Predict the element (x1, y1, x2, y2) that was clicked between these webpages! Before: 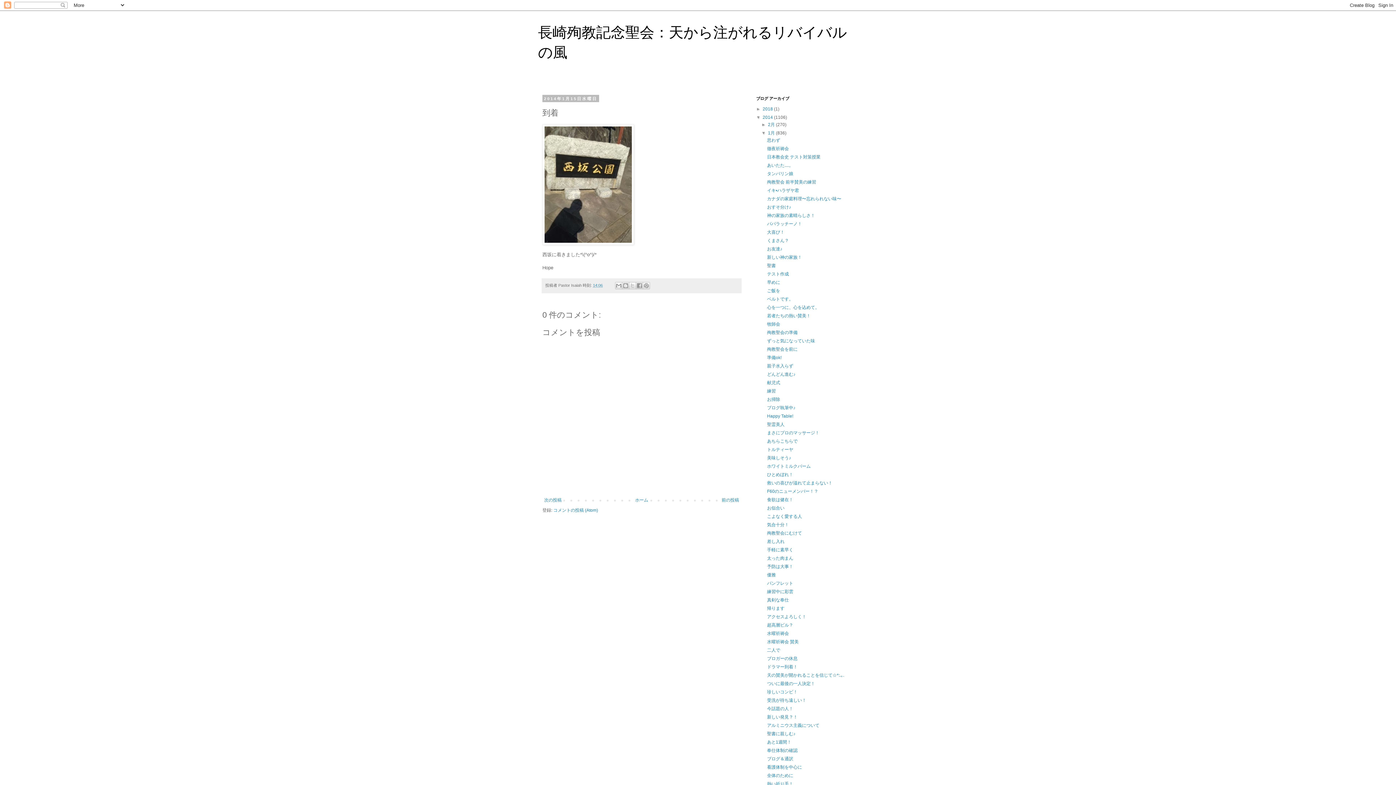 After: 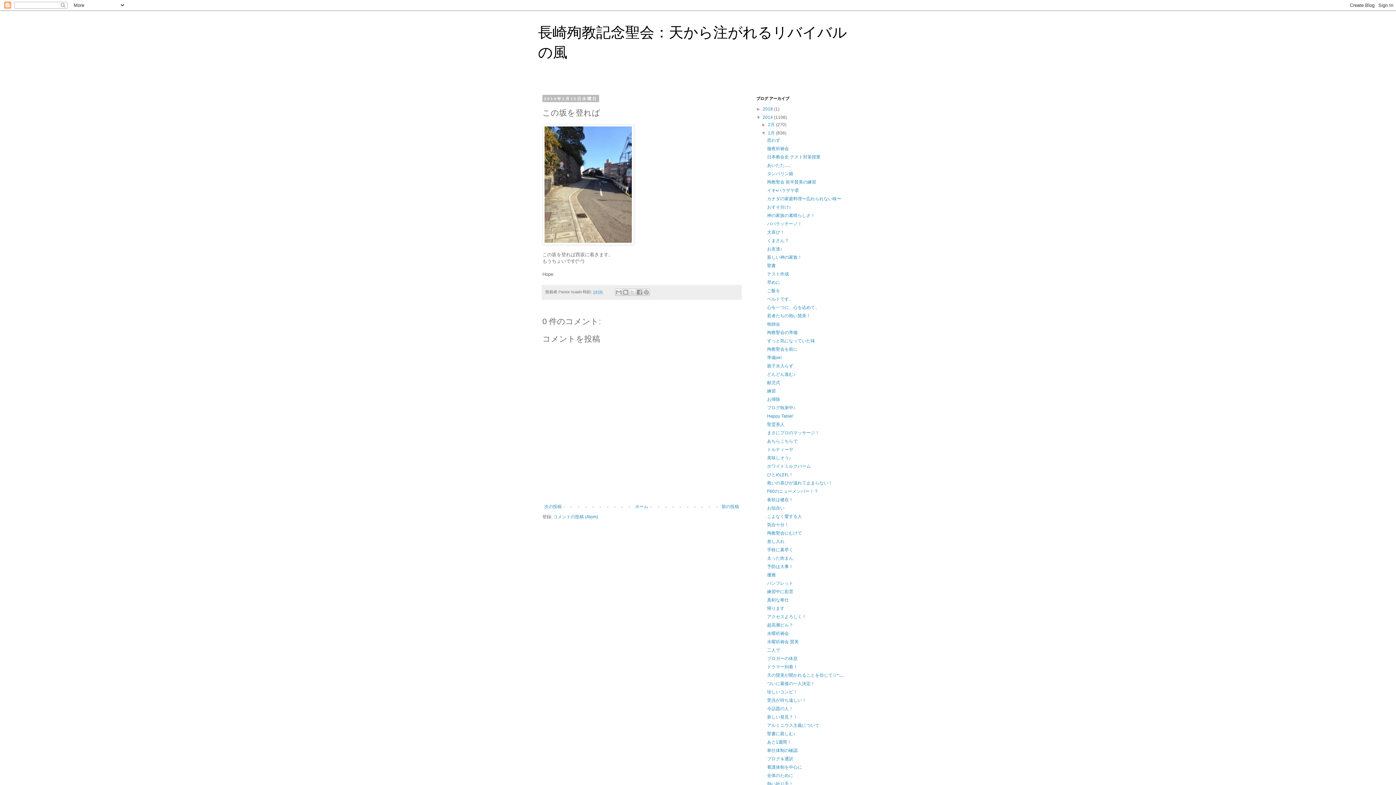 Action: label: 前の投稿 bbox: (720, 496, 741, 504)